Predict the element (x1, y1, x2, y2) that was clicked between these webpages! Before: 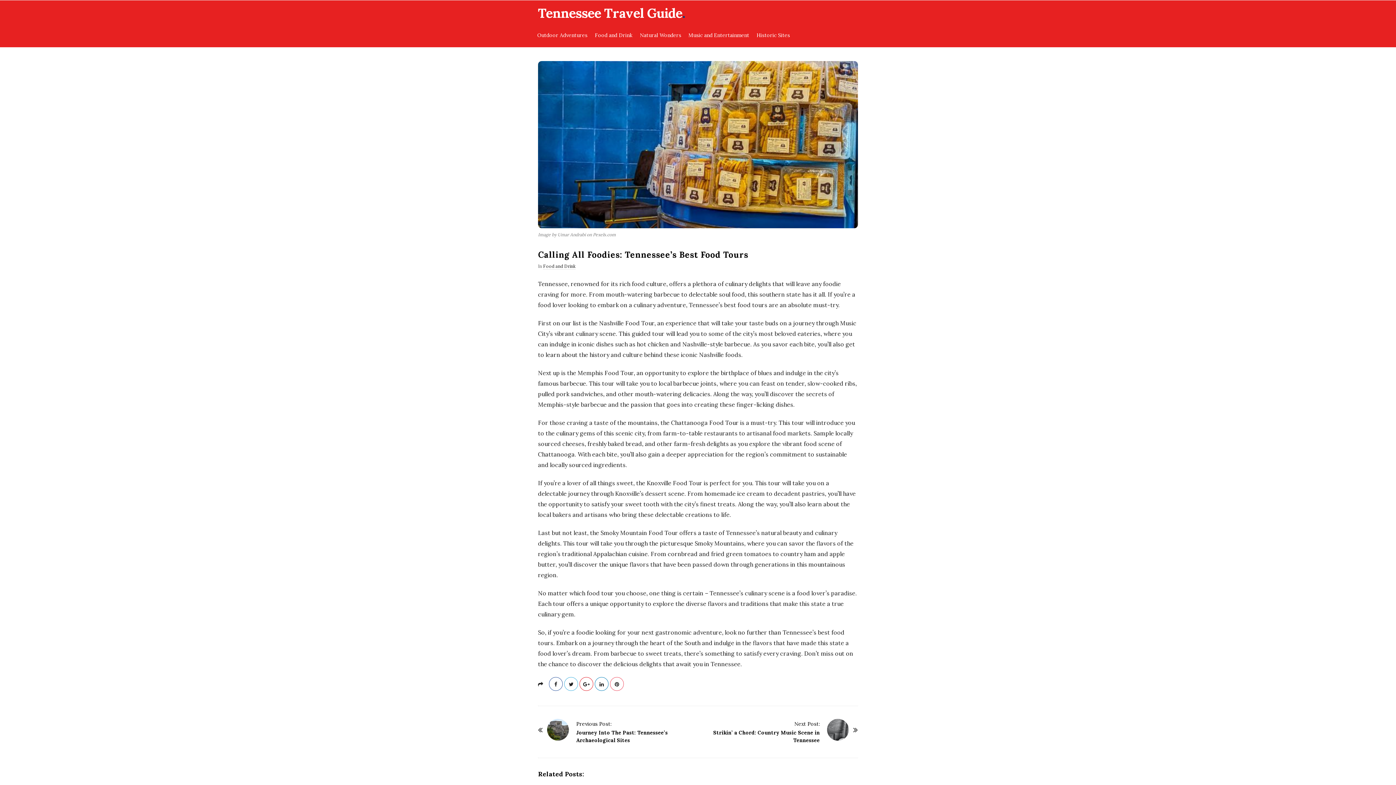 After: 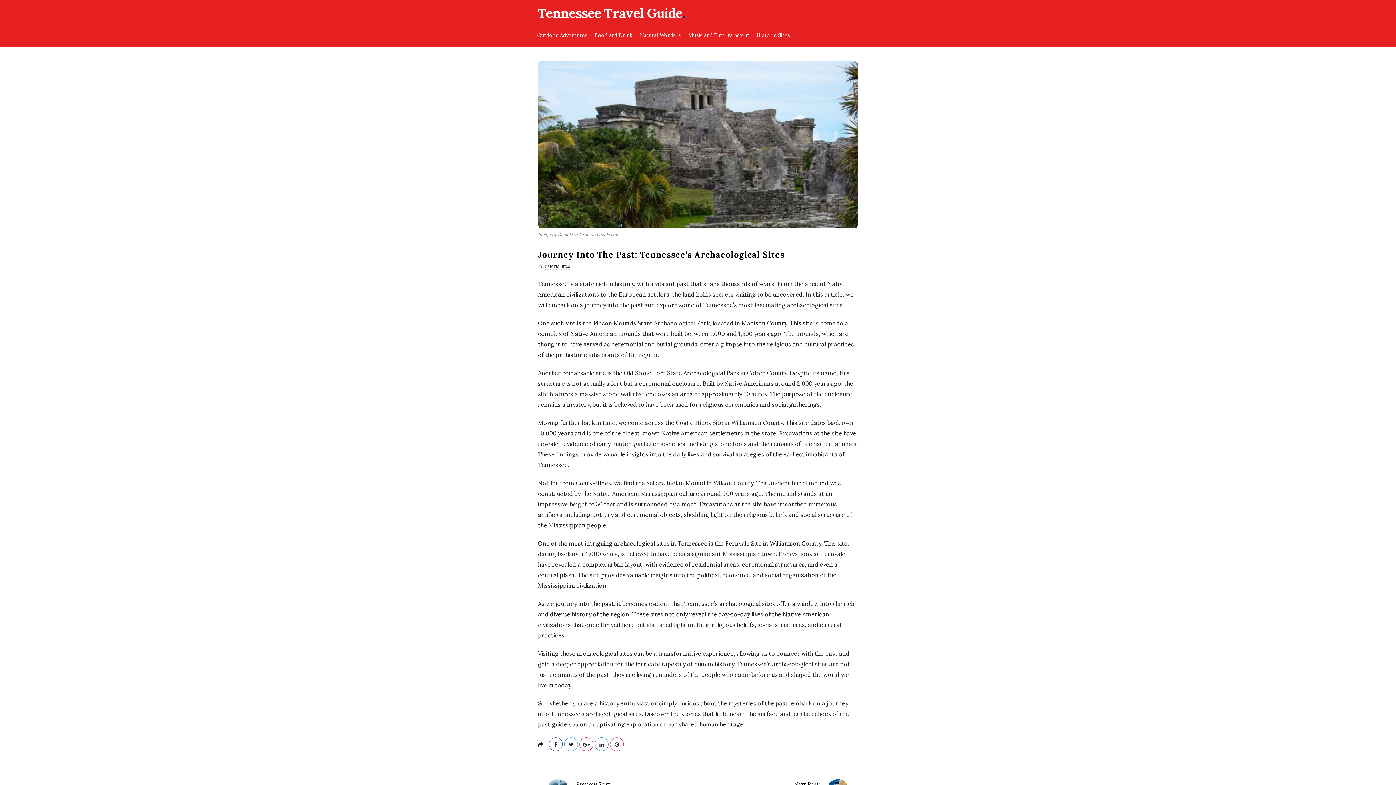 Action: bbox: (547, 719, 569, 740)